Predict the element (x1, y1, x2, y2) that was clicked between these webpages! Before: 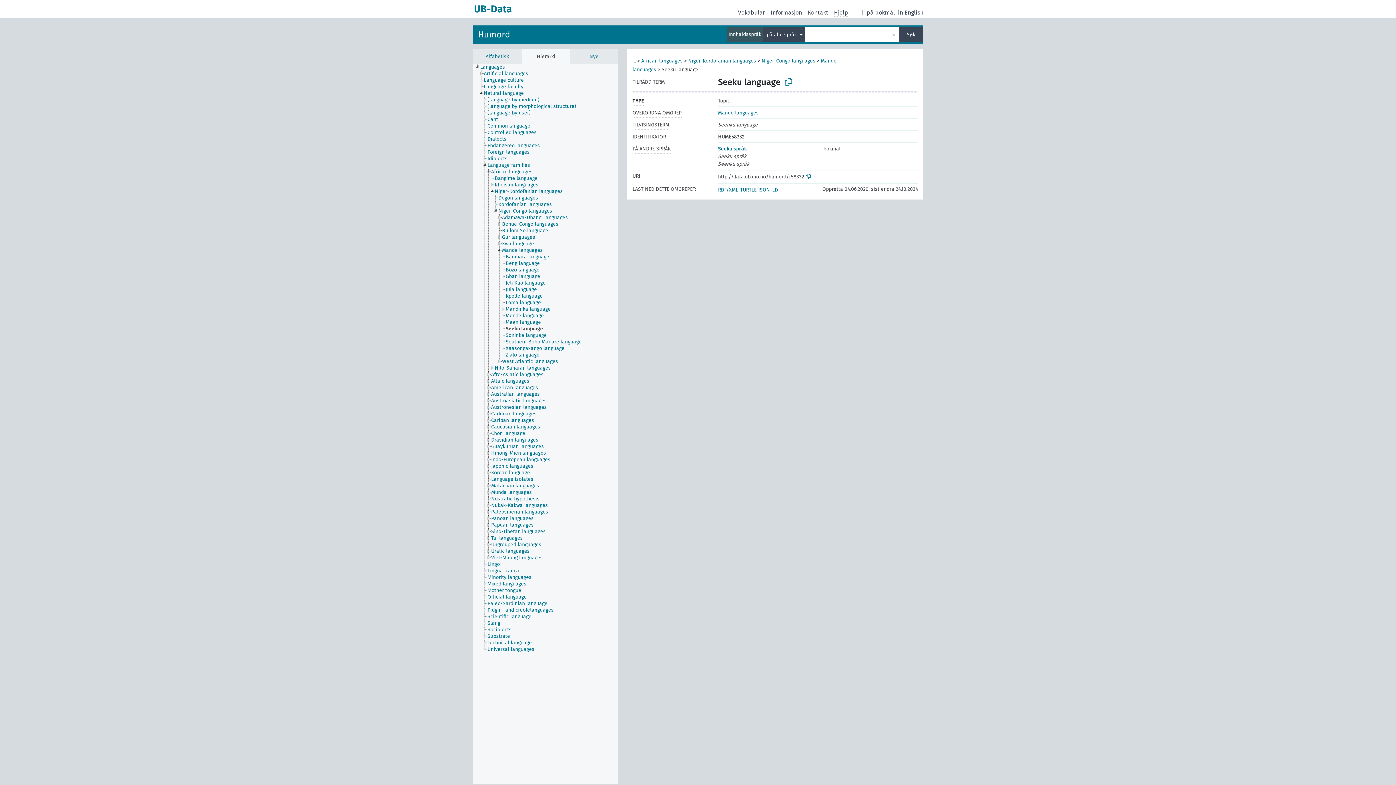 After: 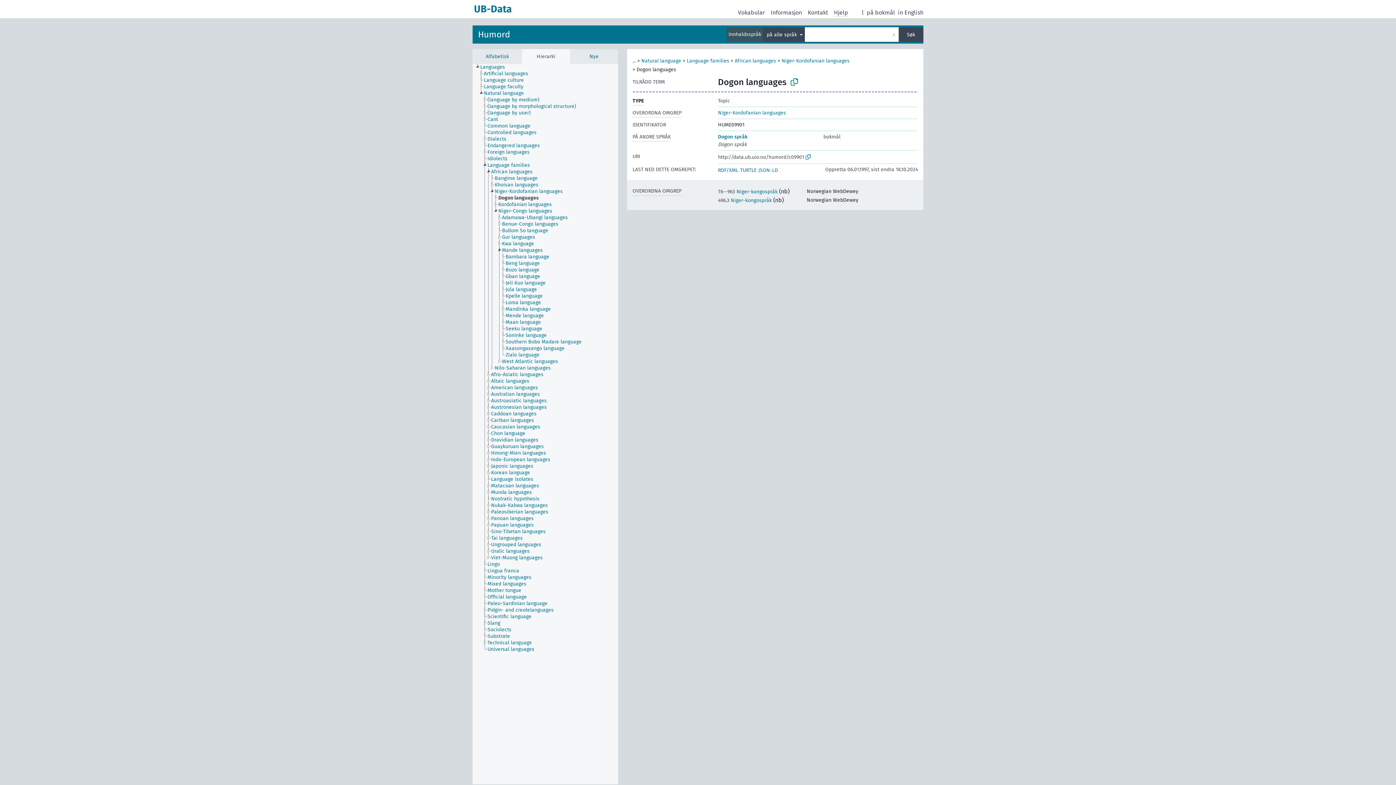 Action: label: Dogon languages bbox: (498, 194, 544, 201)